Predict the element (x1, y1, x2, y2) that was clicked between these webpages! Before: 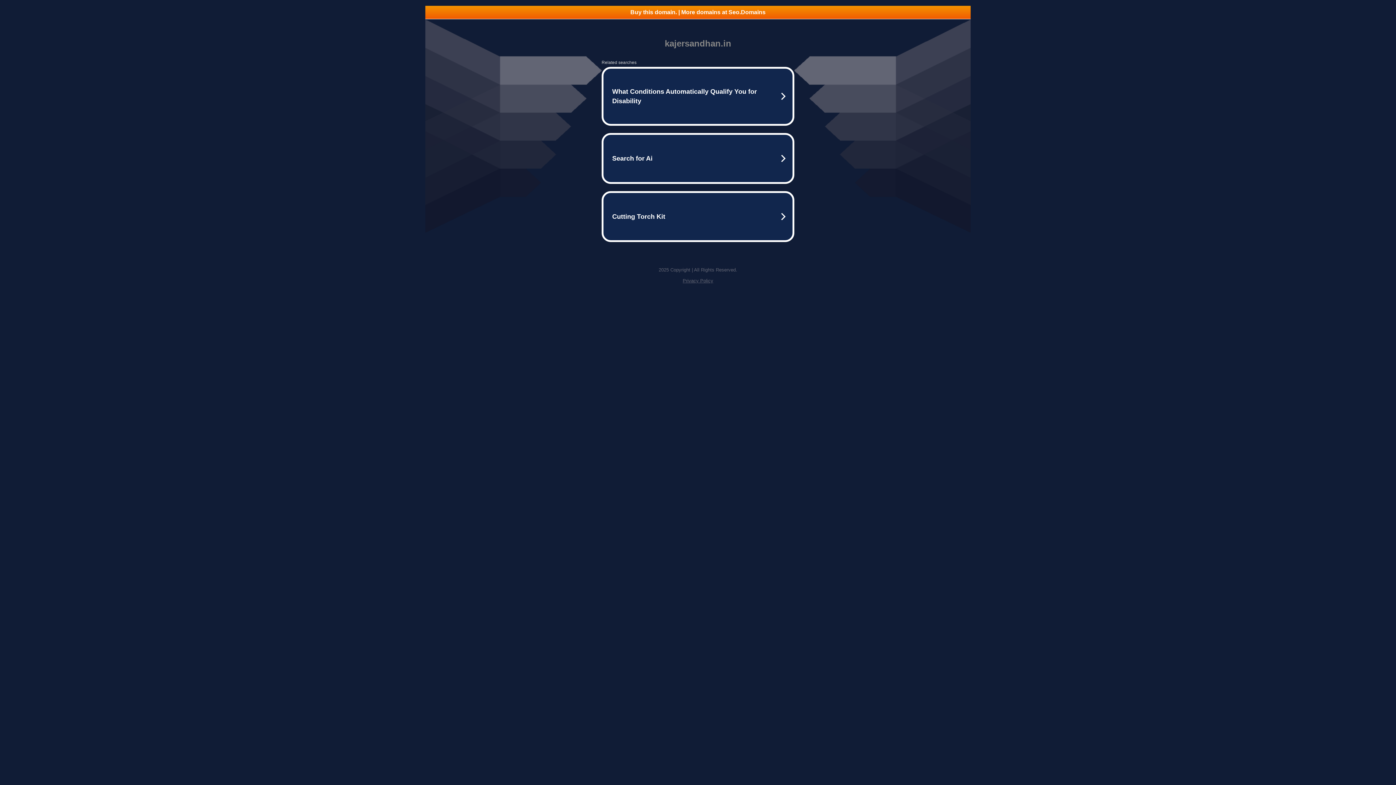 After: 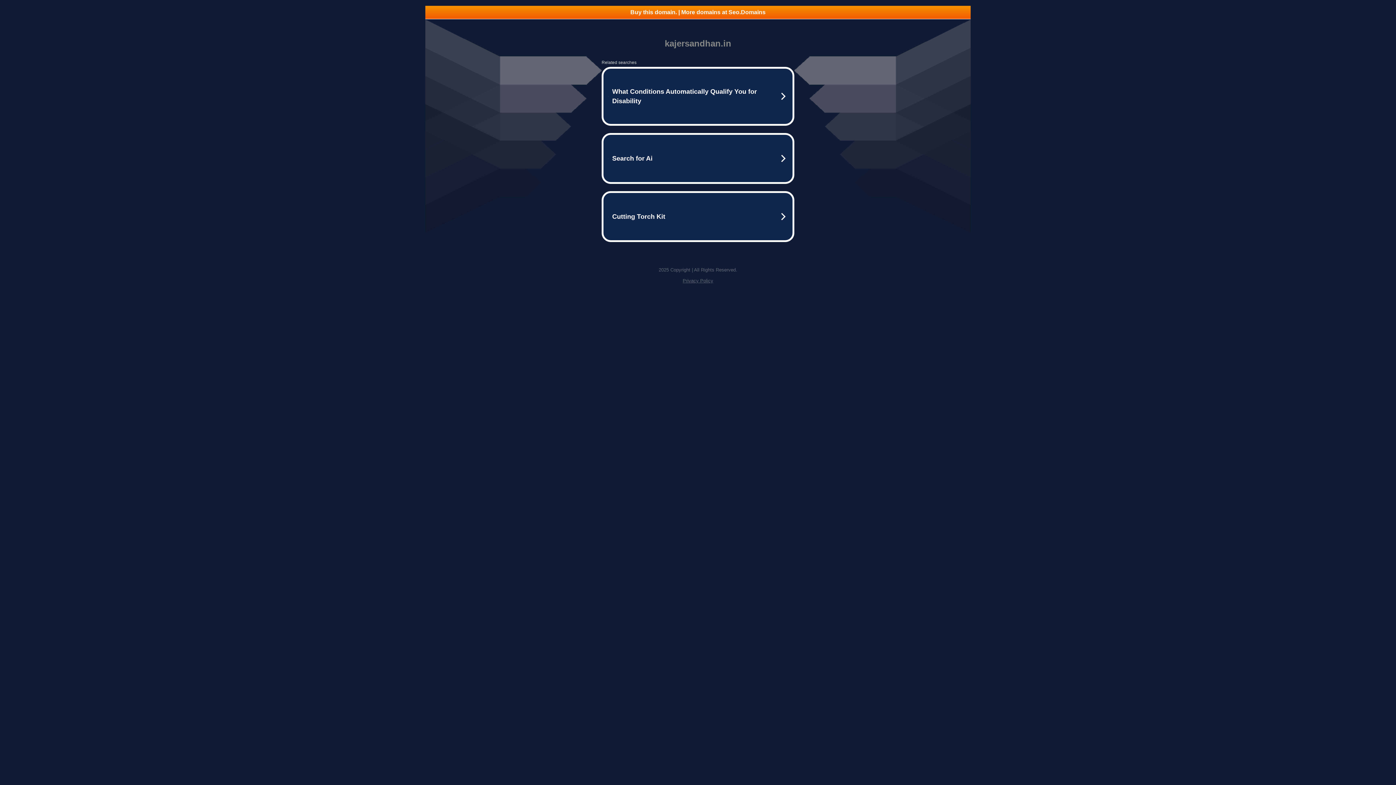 Action: bbox: (682, 278, 713, 283) label: Privacy Policy